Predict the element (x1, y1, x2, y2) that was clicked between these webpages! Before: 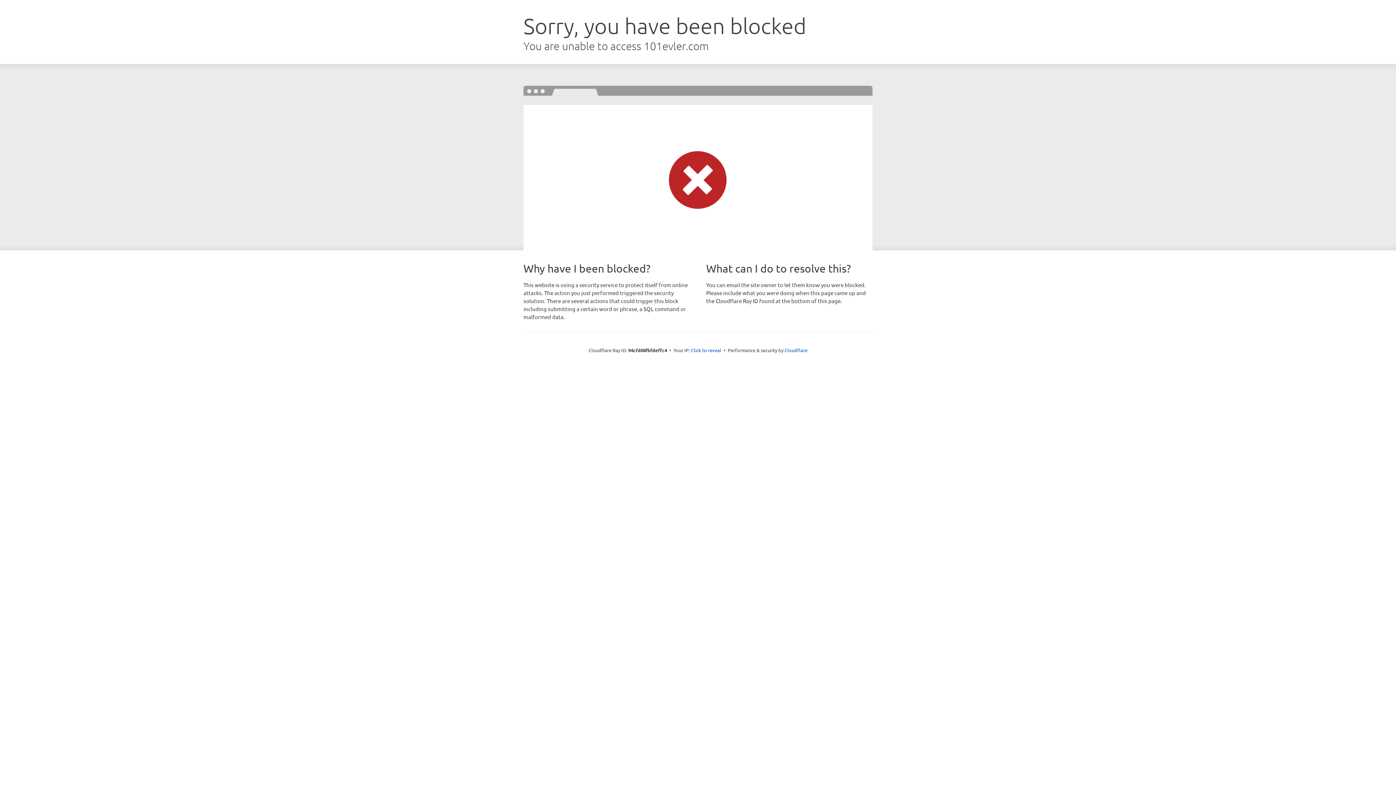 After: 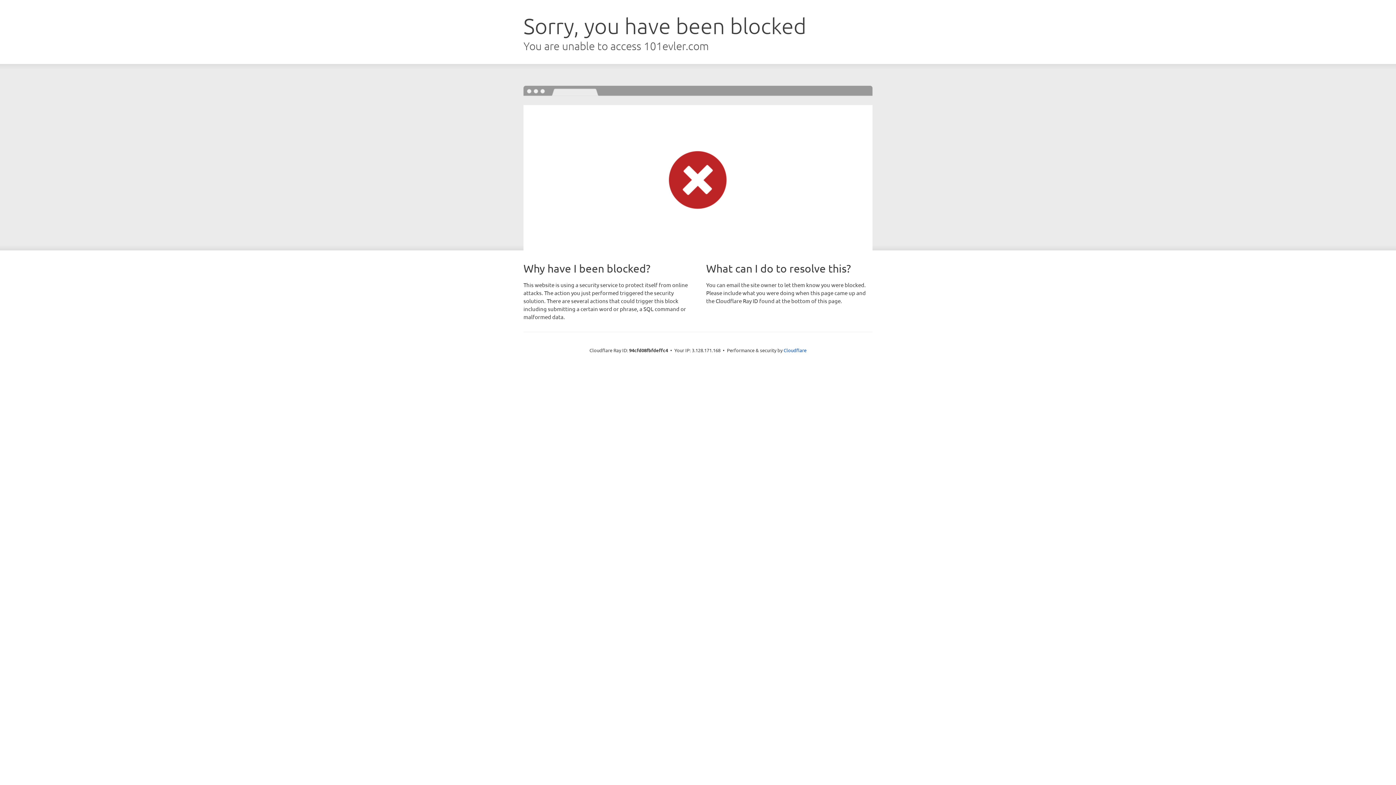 Action: label: Click to reveal bbox: (691, 346, 721, 353)